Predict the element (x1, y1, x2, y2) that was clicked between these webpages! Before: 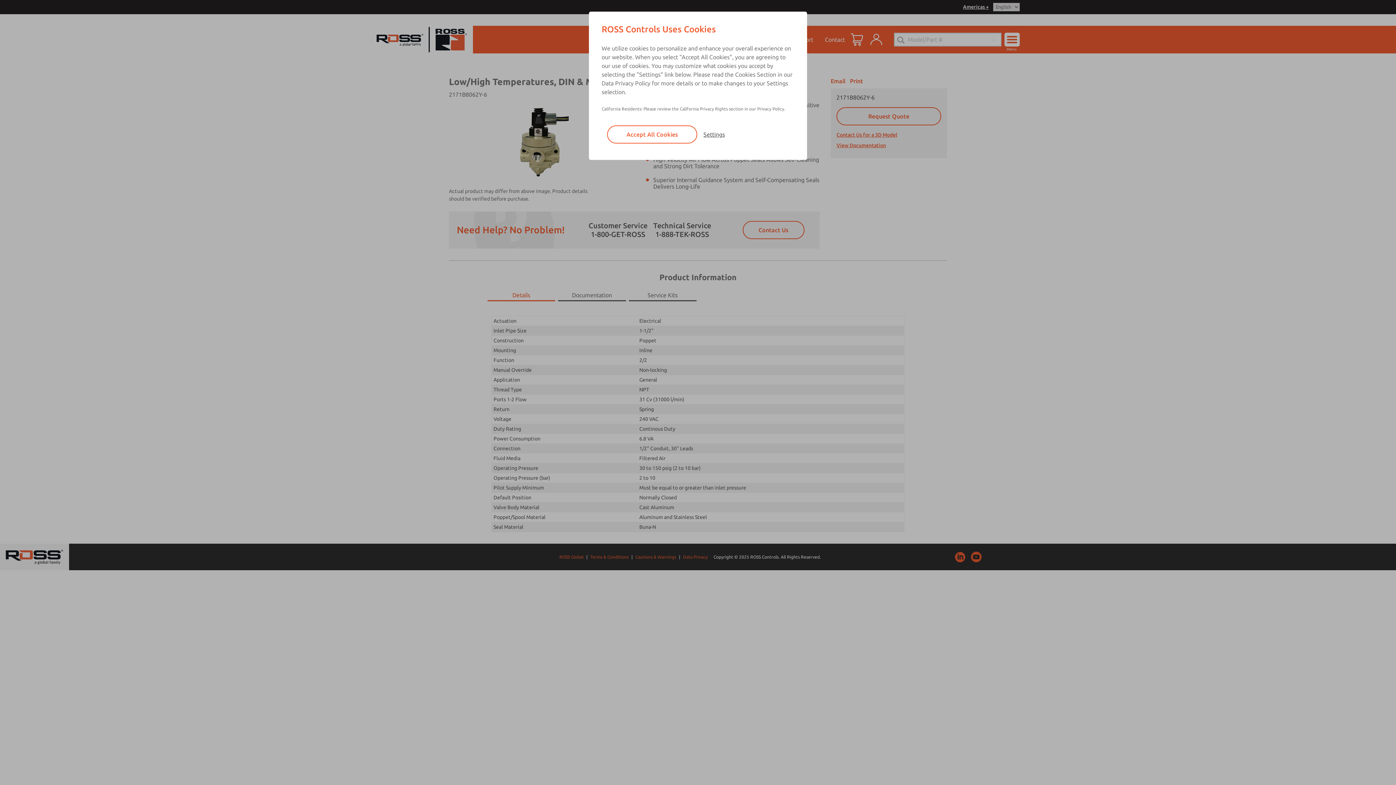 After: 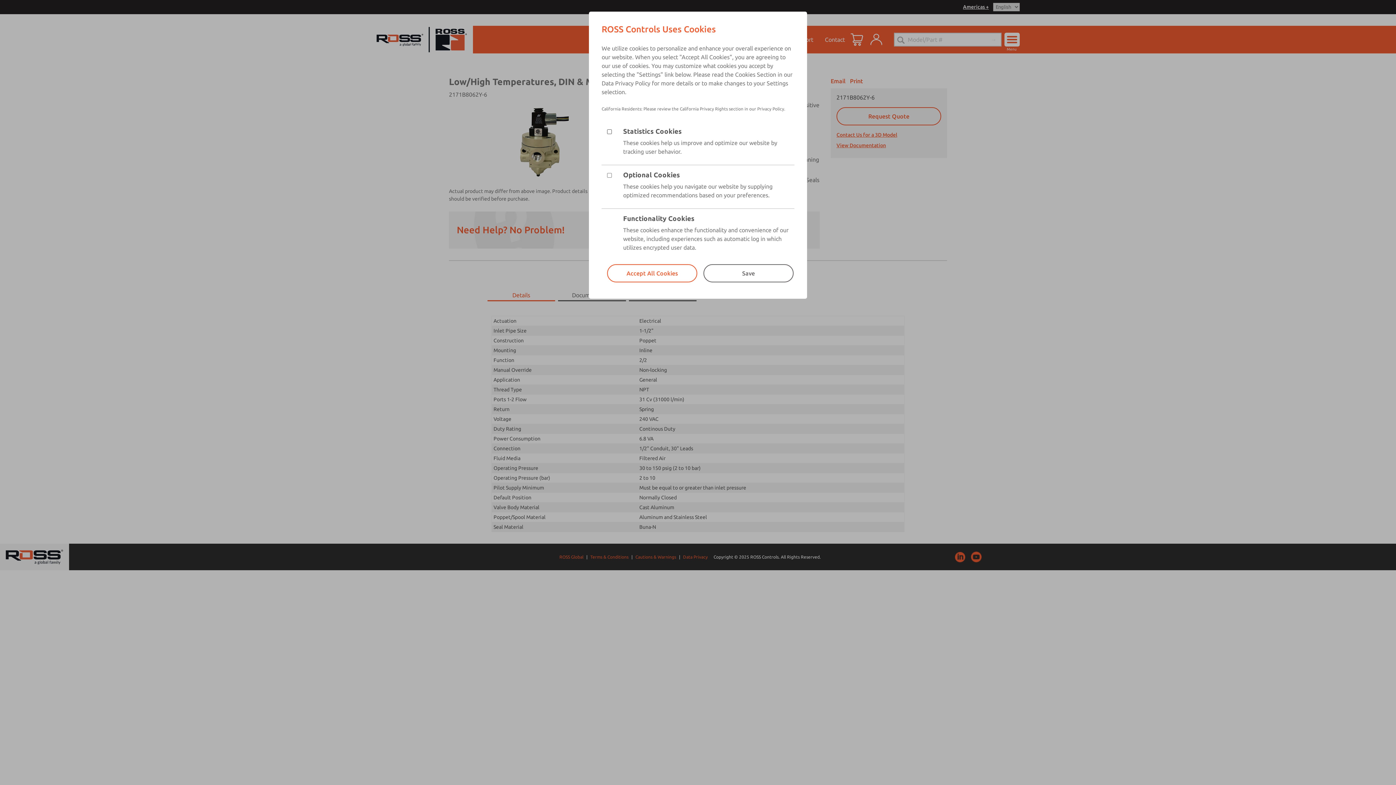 Action: label: Settings bbox: (703, 131, 725, 137)